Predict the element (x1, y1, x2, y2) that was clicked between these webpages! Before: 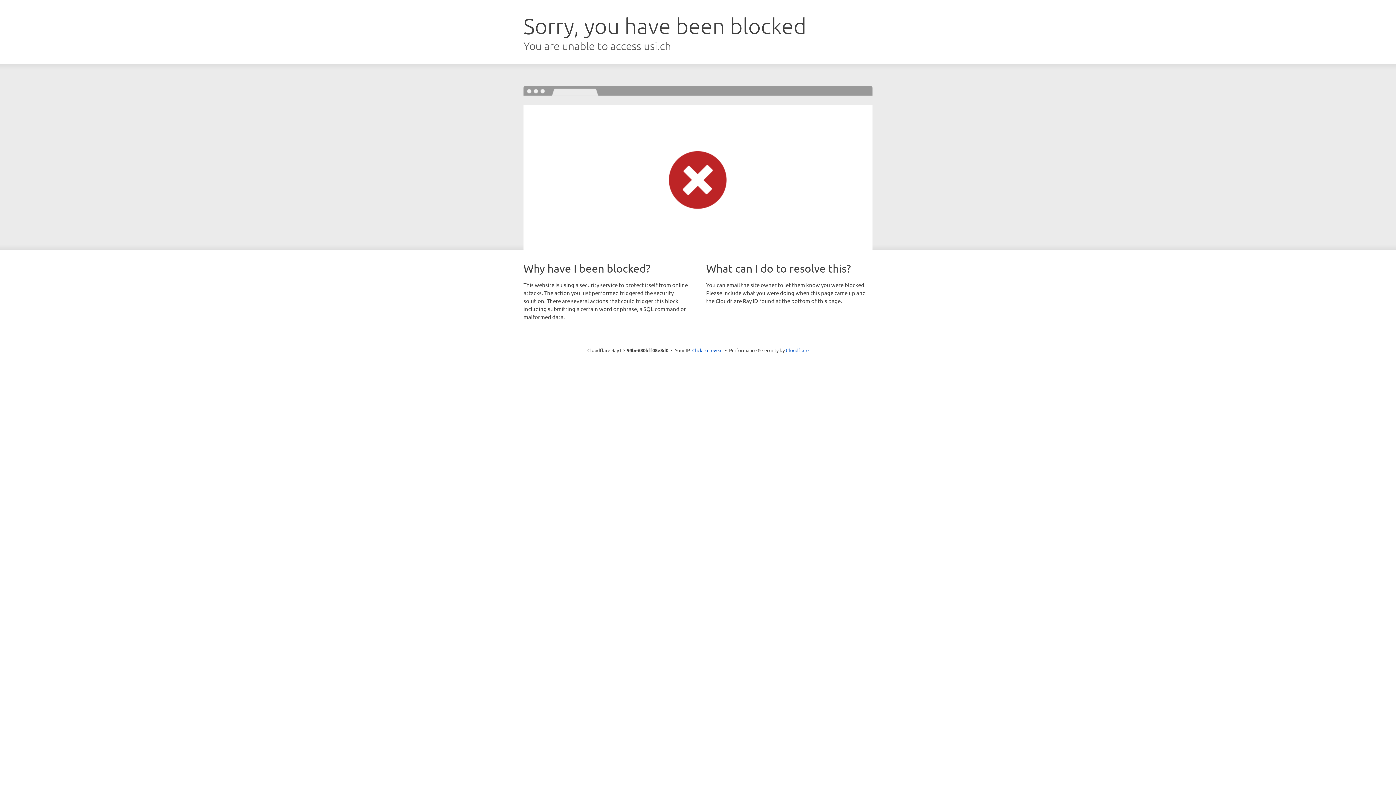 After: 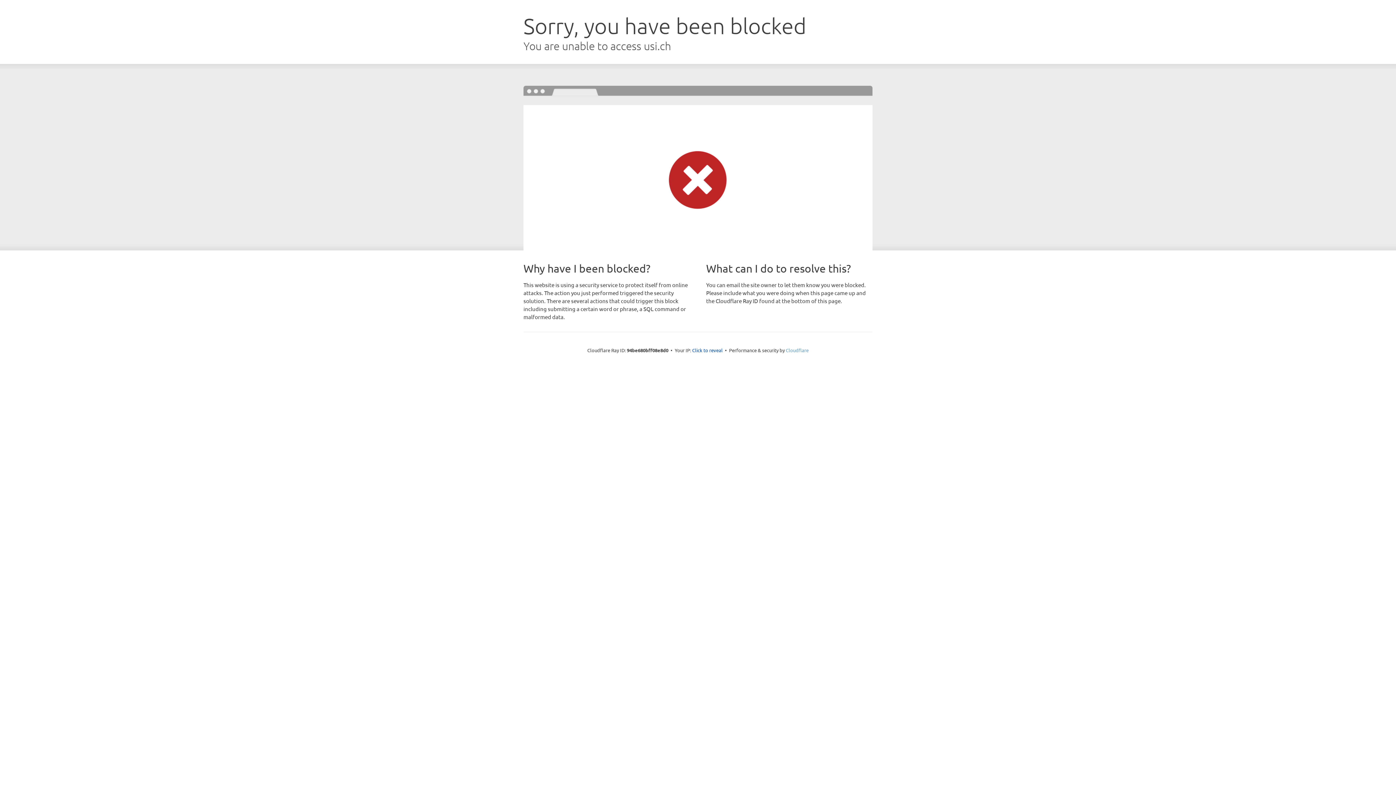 Action: bbox: (786, 347, 808, 353) label: Cloudflare